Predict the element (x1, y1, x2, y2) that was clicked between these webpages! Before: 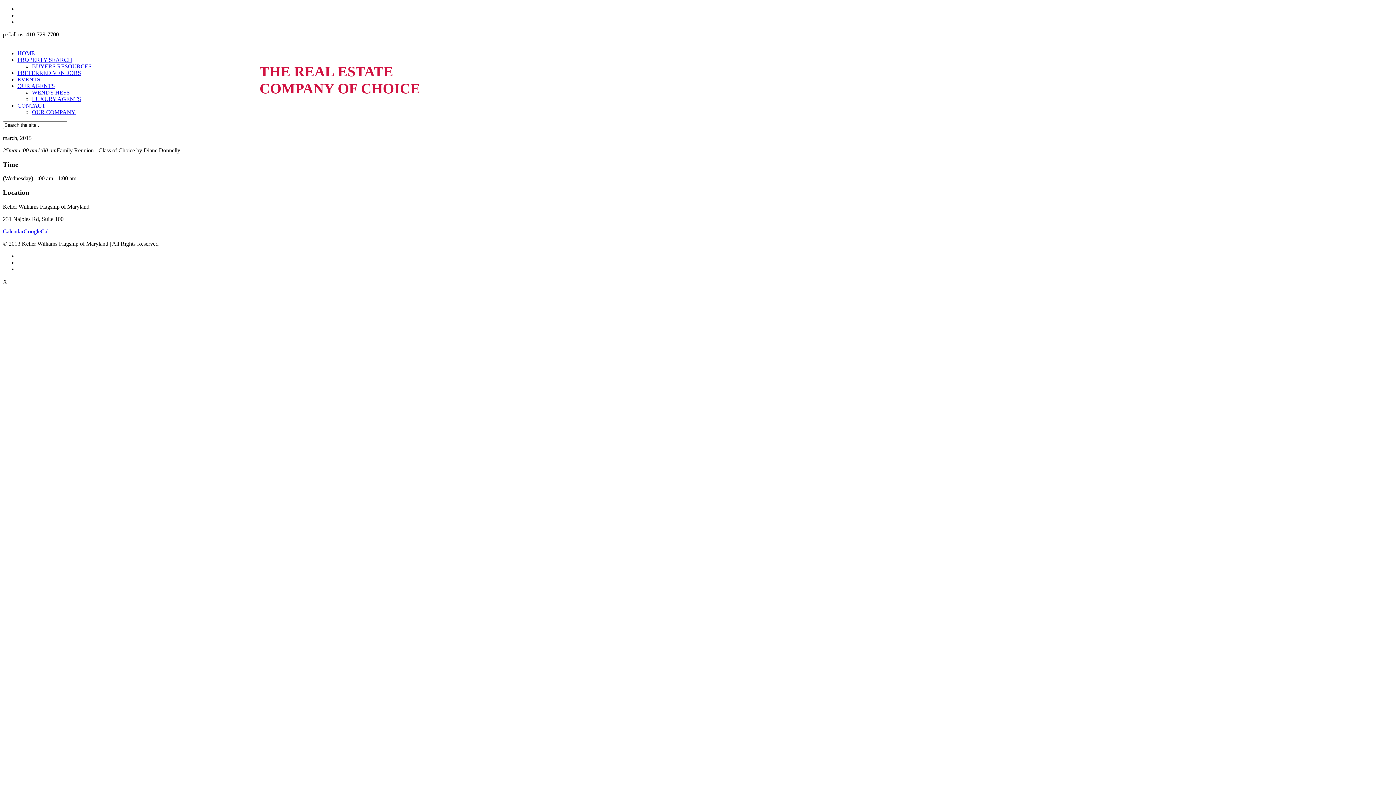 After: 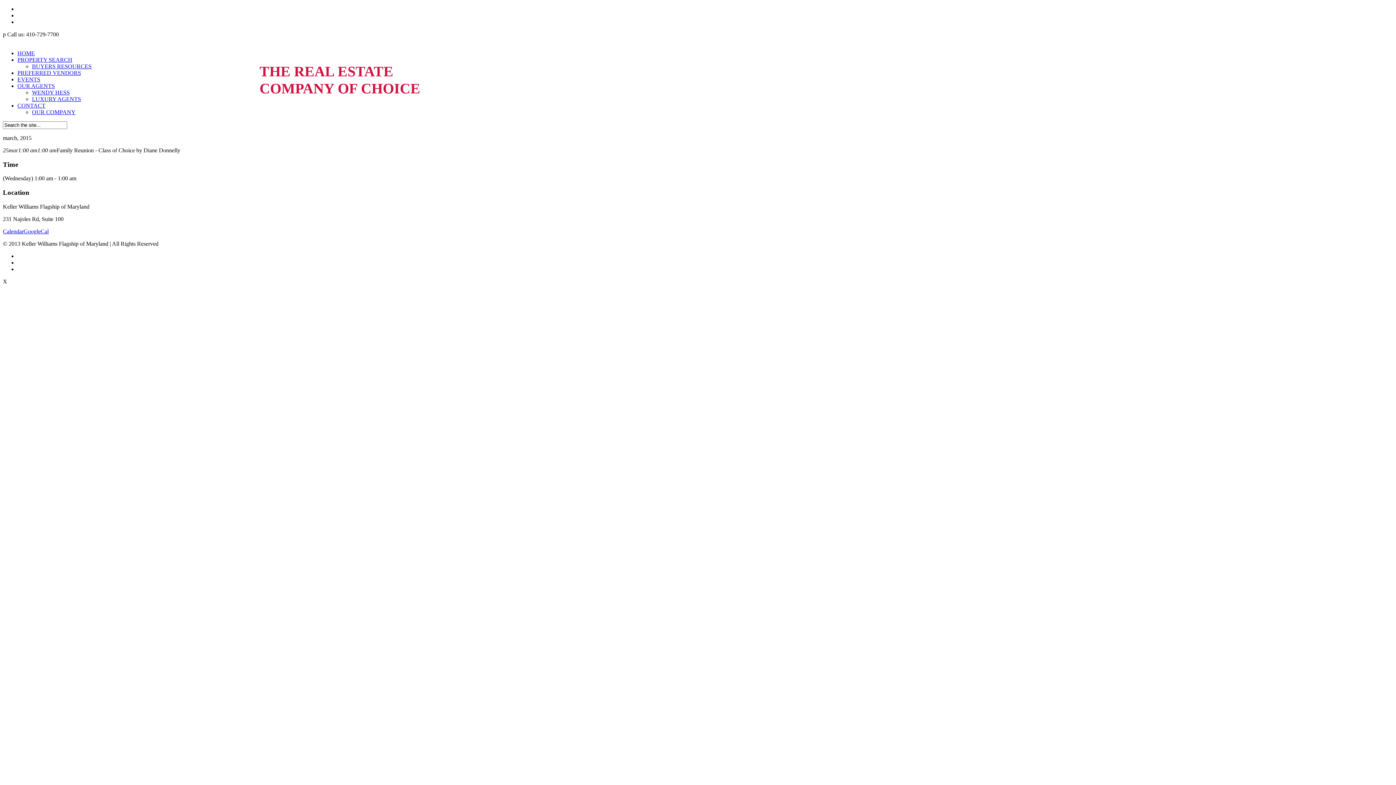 Action: bbox: (17, 82, 54, 89) label: OUR AGENTS